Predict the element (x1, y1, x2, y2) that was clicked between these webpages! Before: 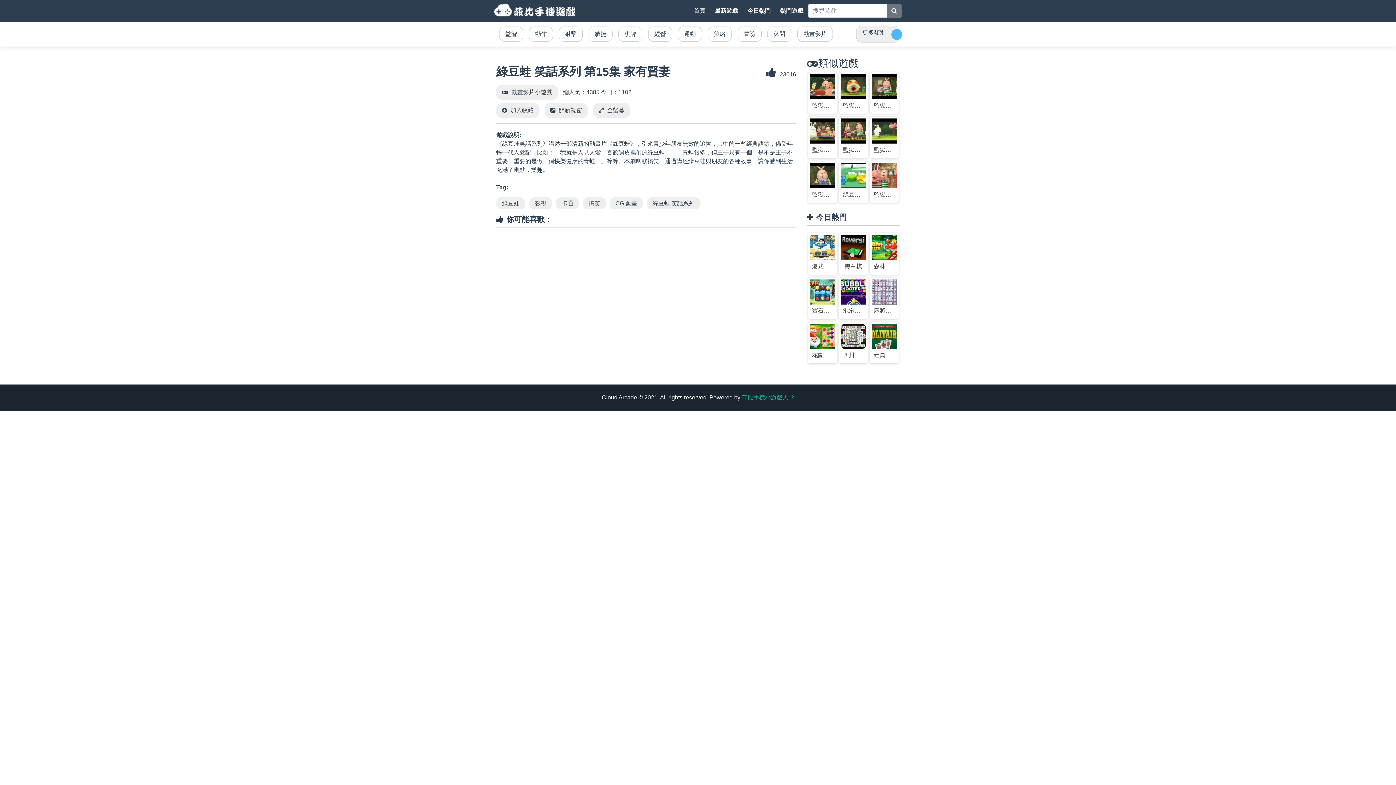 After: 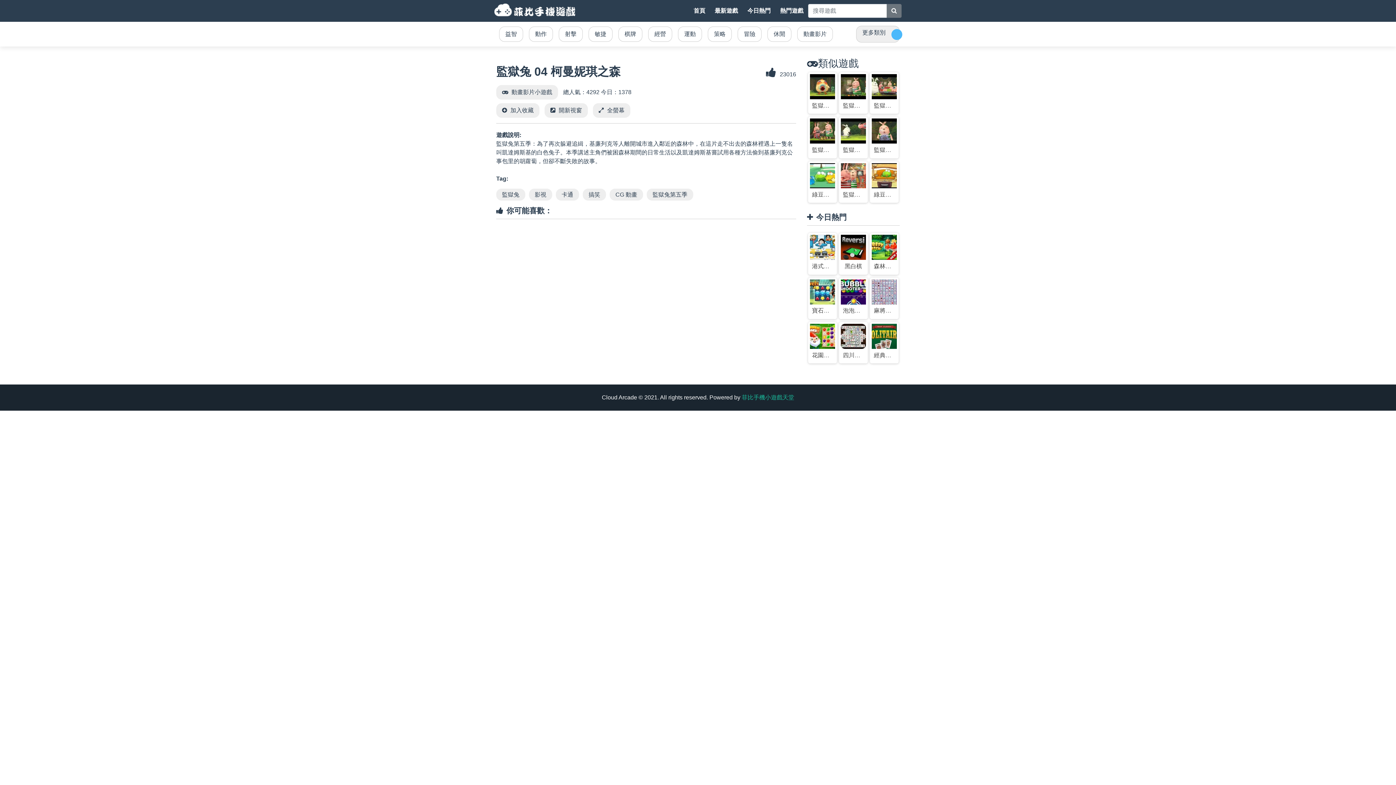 Action: bbox: (808, 72, 837, 113) label: 監獄兔 04 柯曼妮琪之森